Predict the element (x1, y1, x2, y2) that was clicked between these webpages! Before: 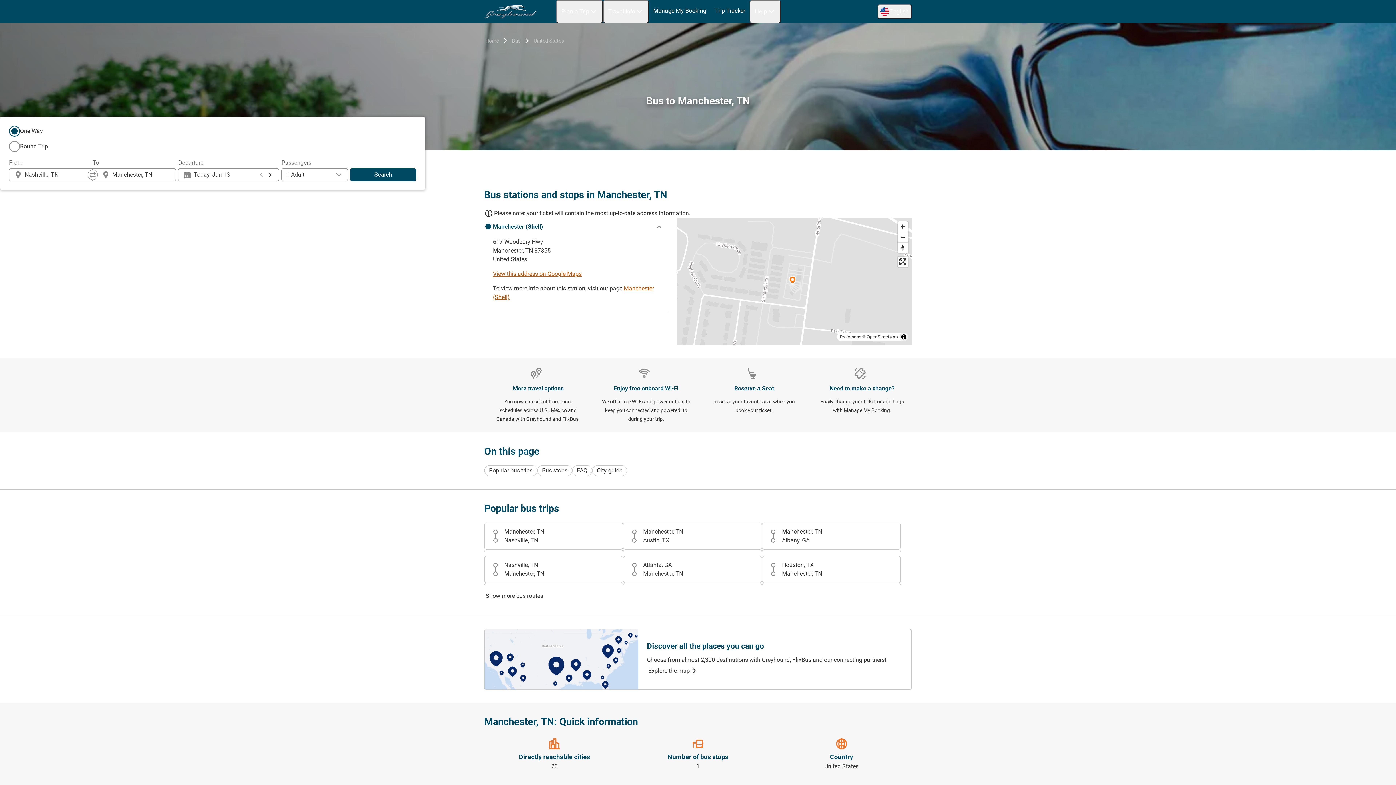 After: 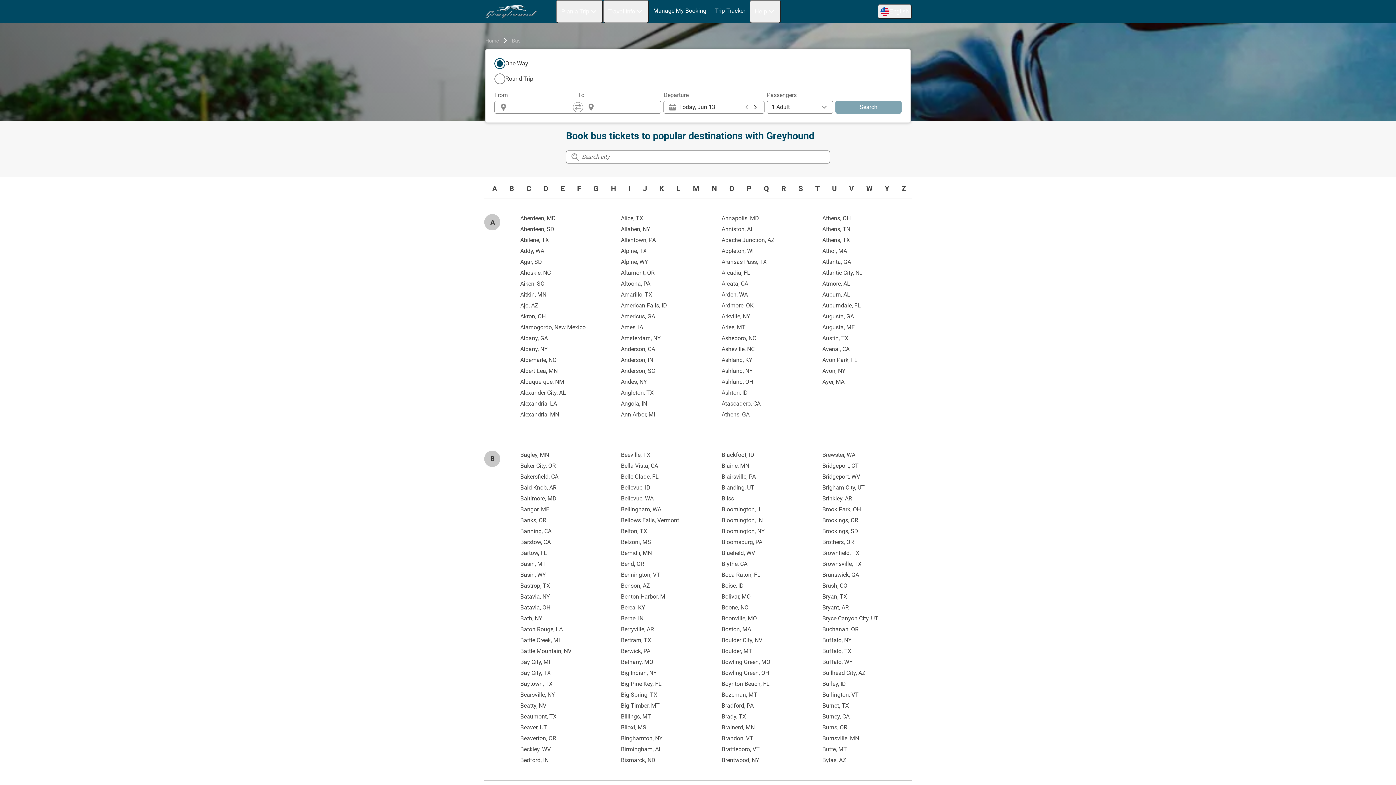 Action: label: United States bbox: (532, 36, 565, 45)